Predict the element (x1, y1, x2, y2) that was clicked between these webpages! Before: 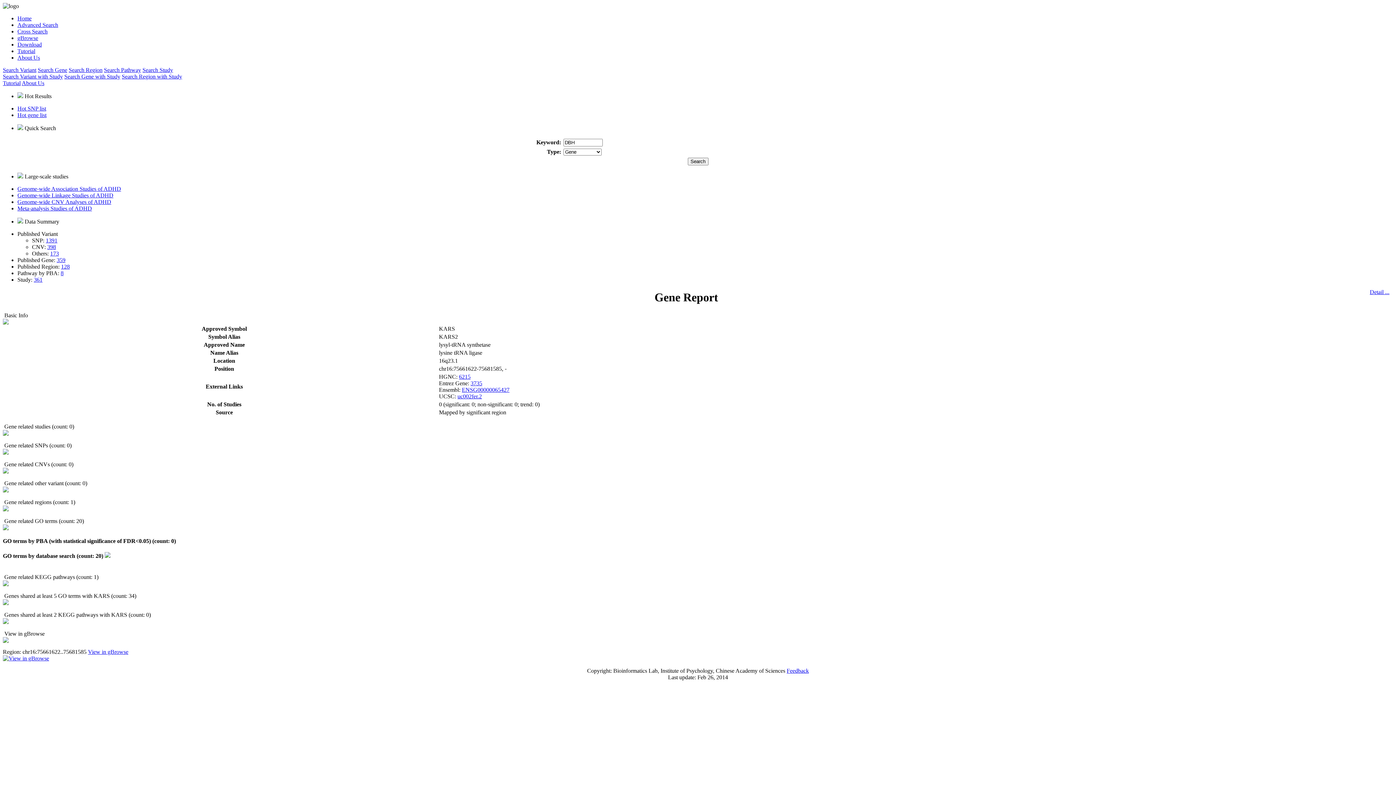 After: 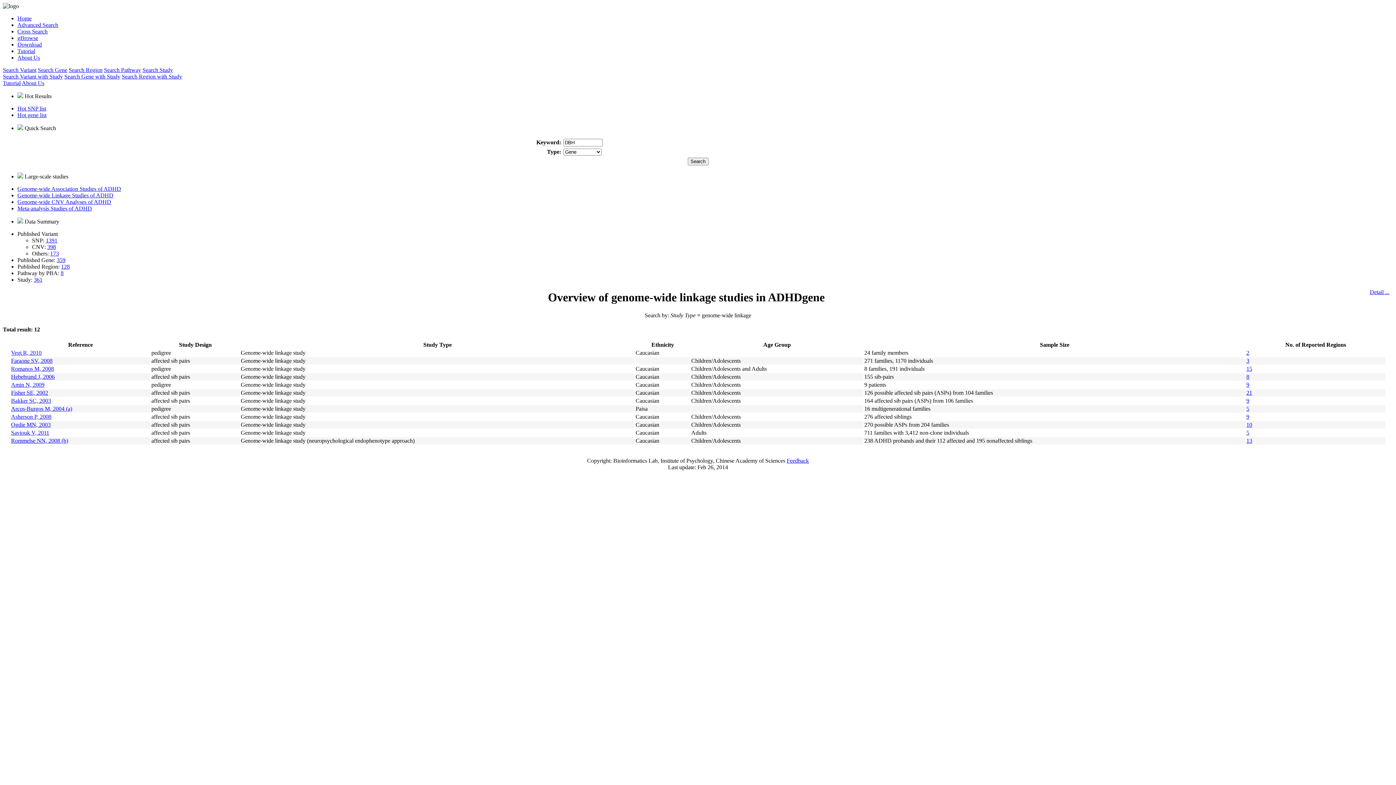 Action: bbox: (17, 192, 113, 198) label: Genome-wide Linkage Studies of ADHD